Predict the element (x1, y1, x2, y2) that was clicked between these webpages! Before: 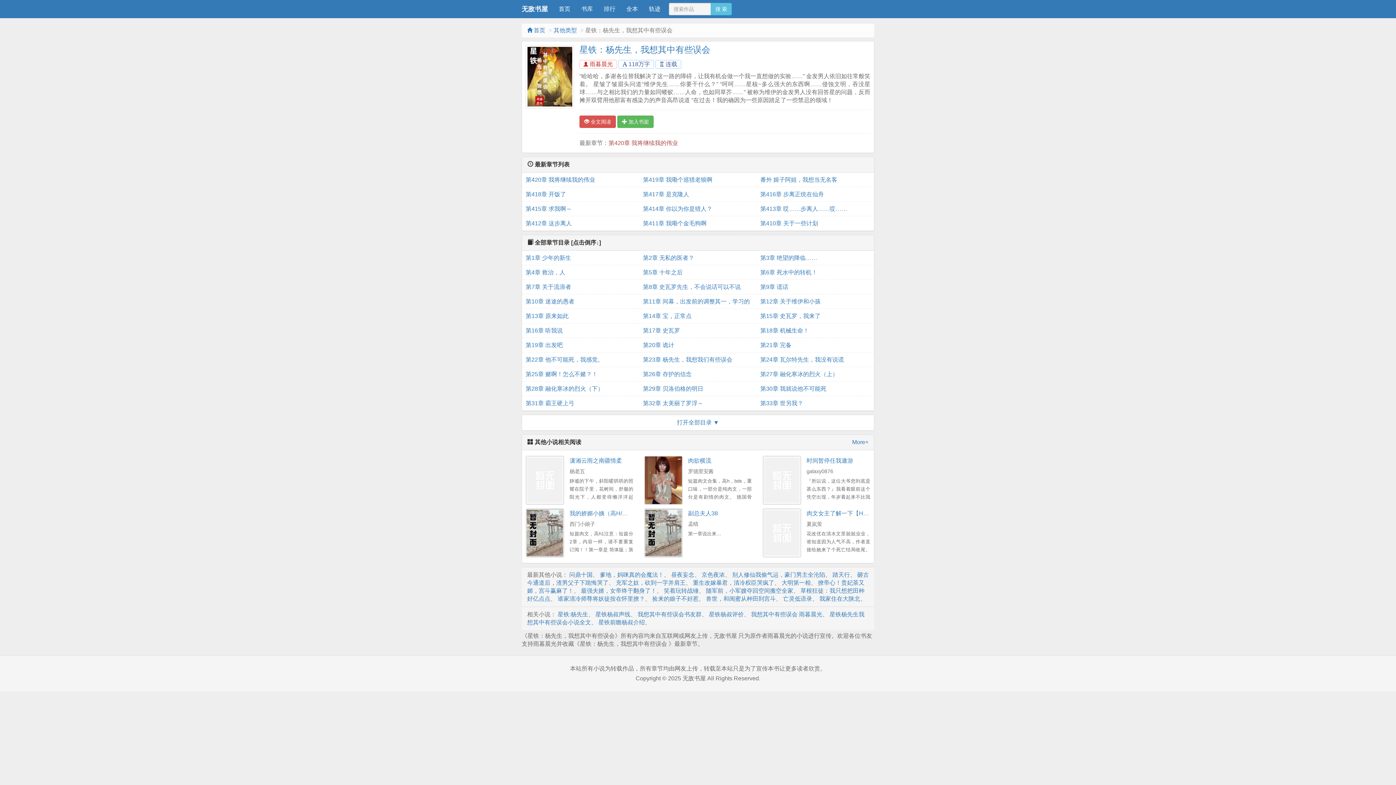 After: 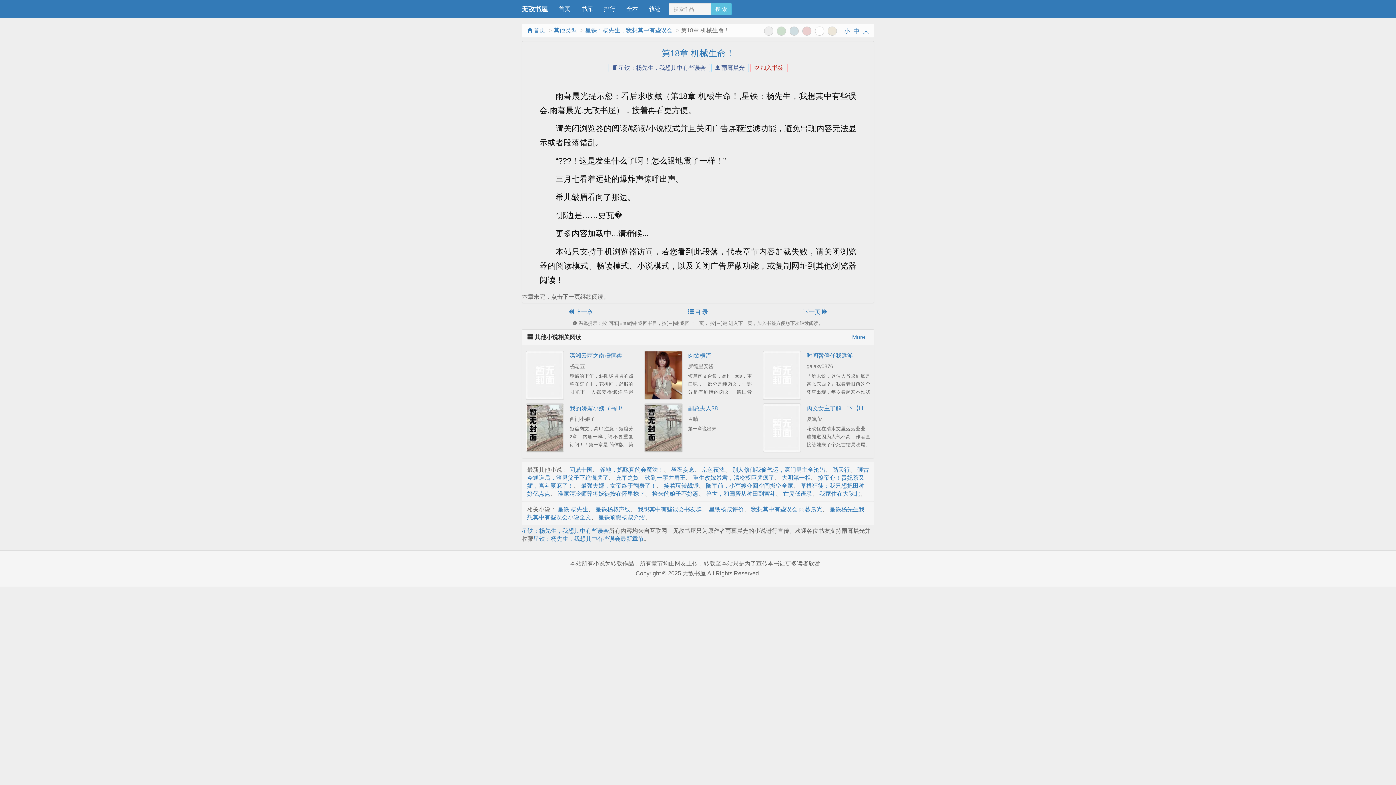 Action: bbox: (760, 323, 870, 338) label: 第18章 机械生命！